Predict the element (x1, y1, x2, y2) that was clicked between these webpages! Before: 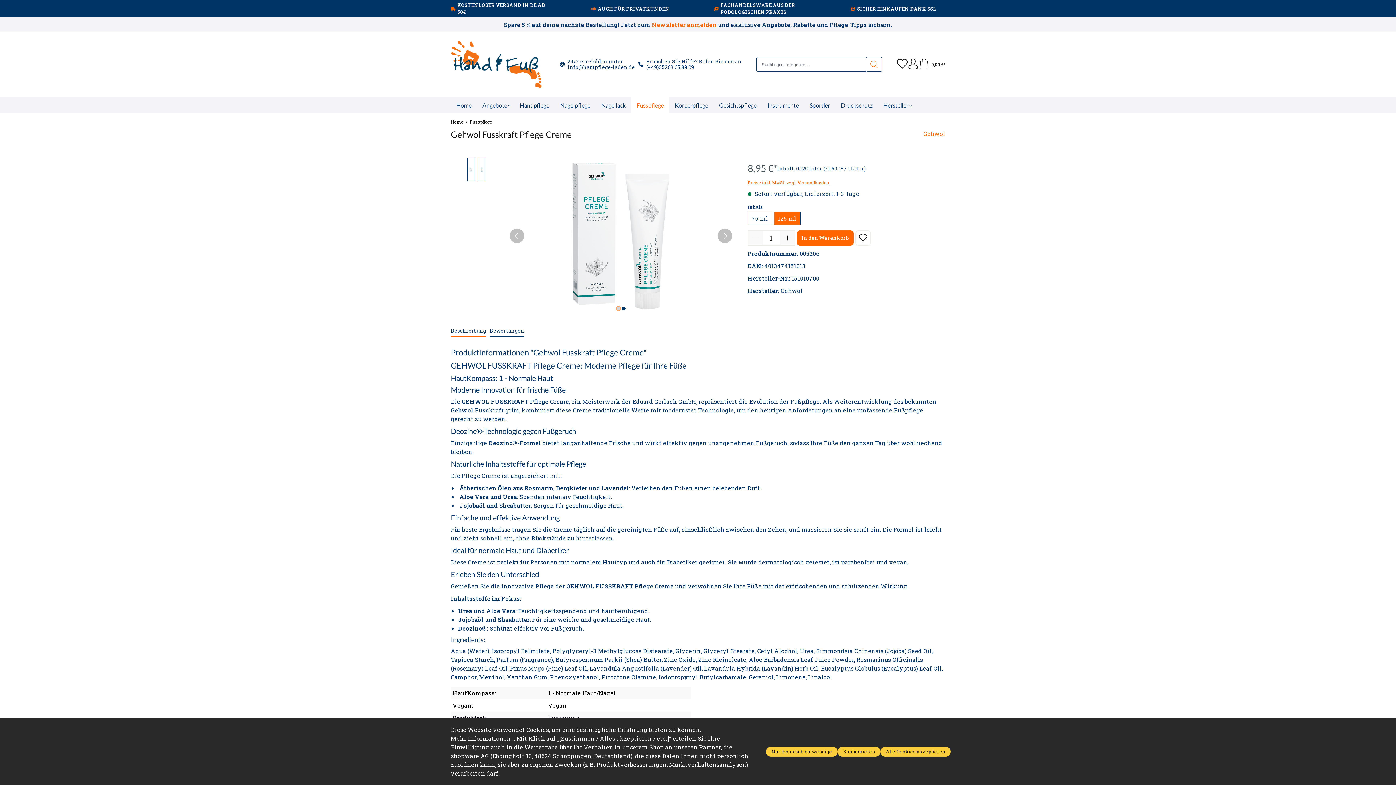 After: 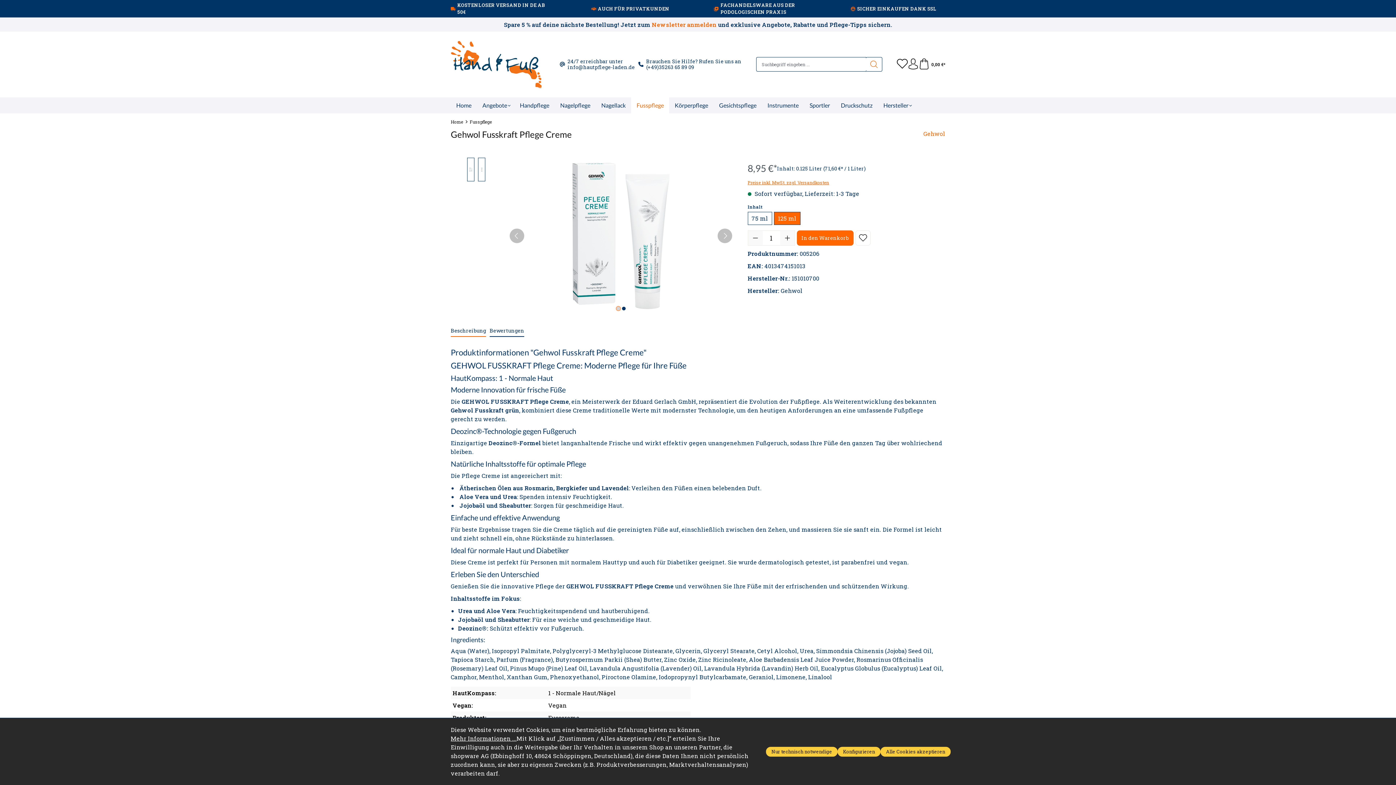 Action: label: (+49)35263 65 89 09 bbox: (646, 63, 694, 70)